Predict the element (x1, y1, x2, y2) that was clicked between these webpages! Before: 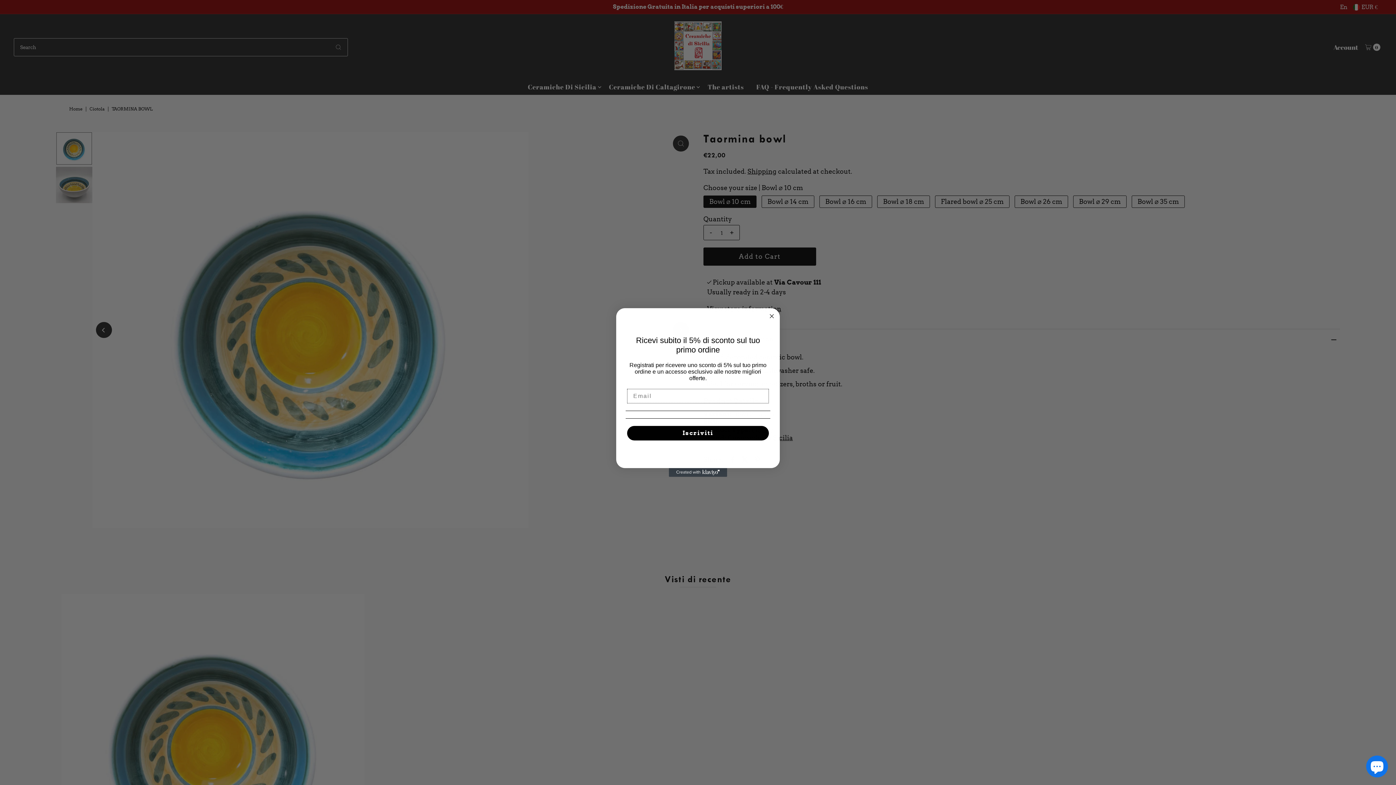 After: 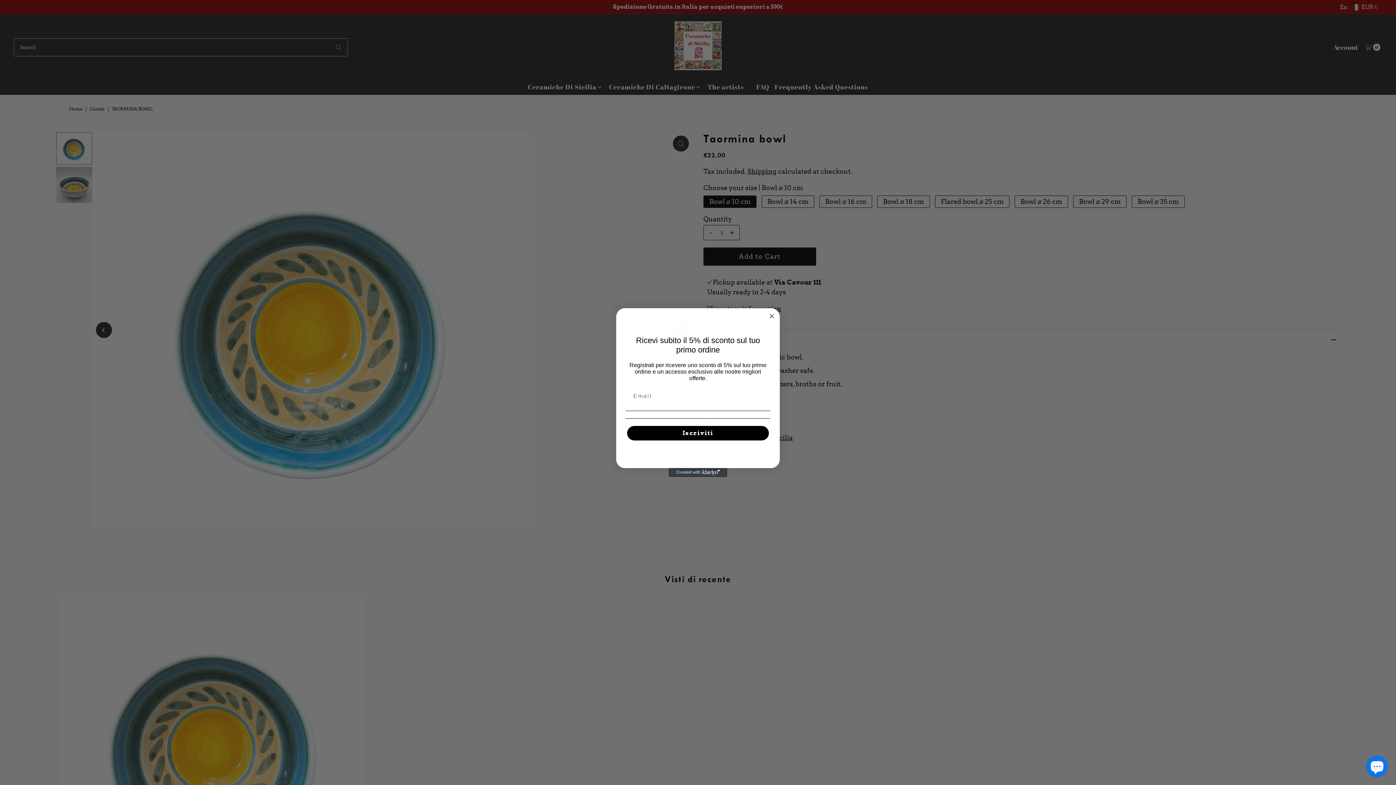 Action: label: Created with Klaviyo - opens in a new tab bbox: (669, 468, 727, 477)